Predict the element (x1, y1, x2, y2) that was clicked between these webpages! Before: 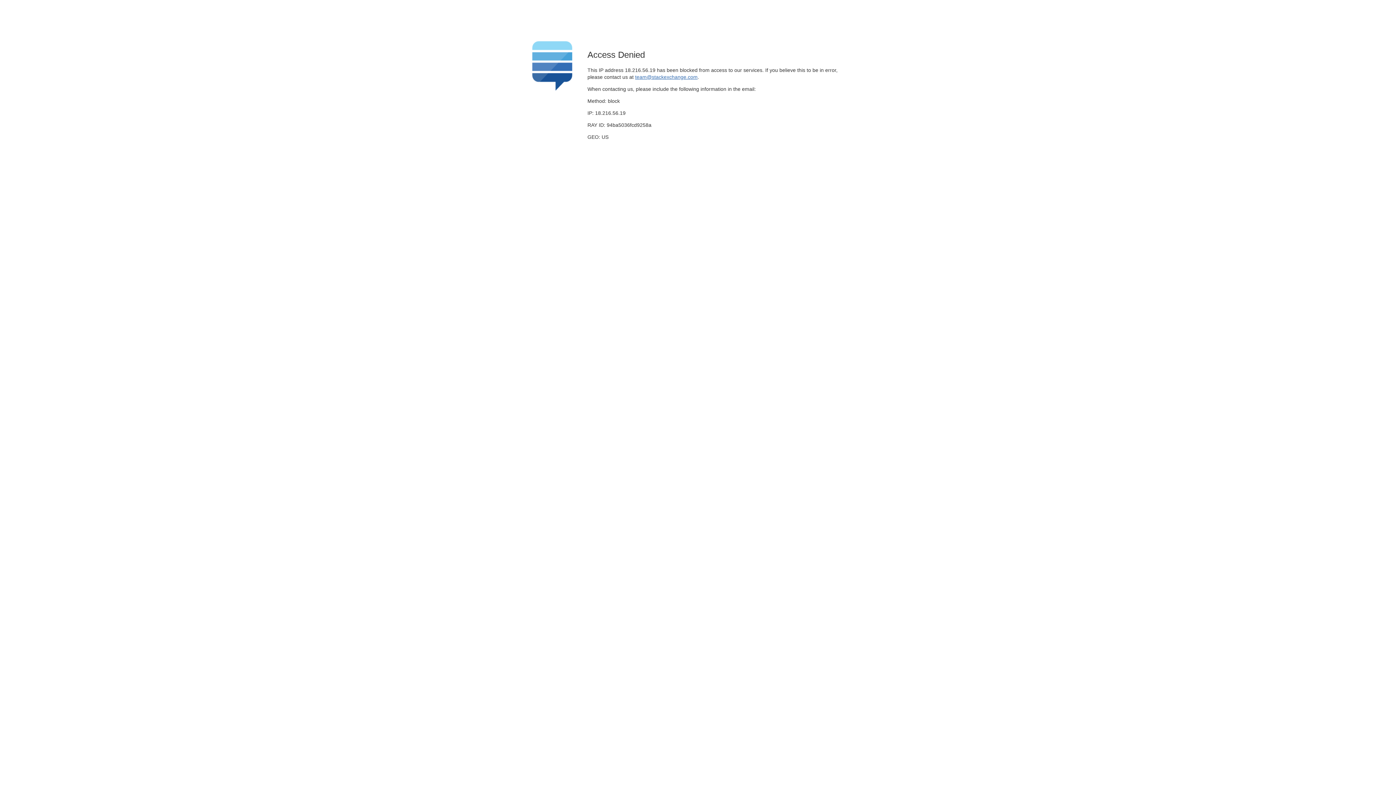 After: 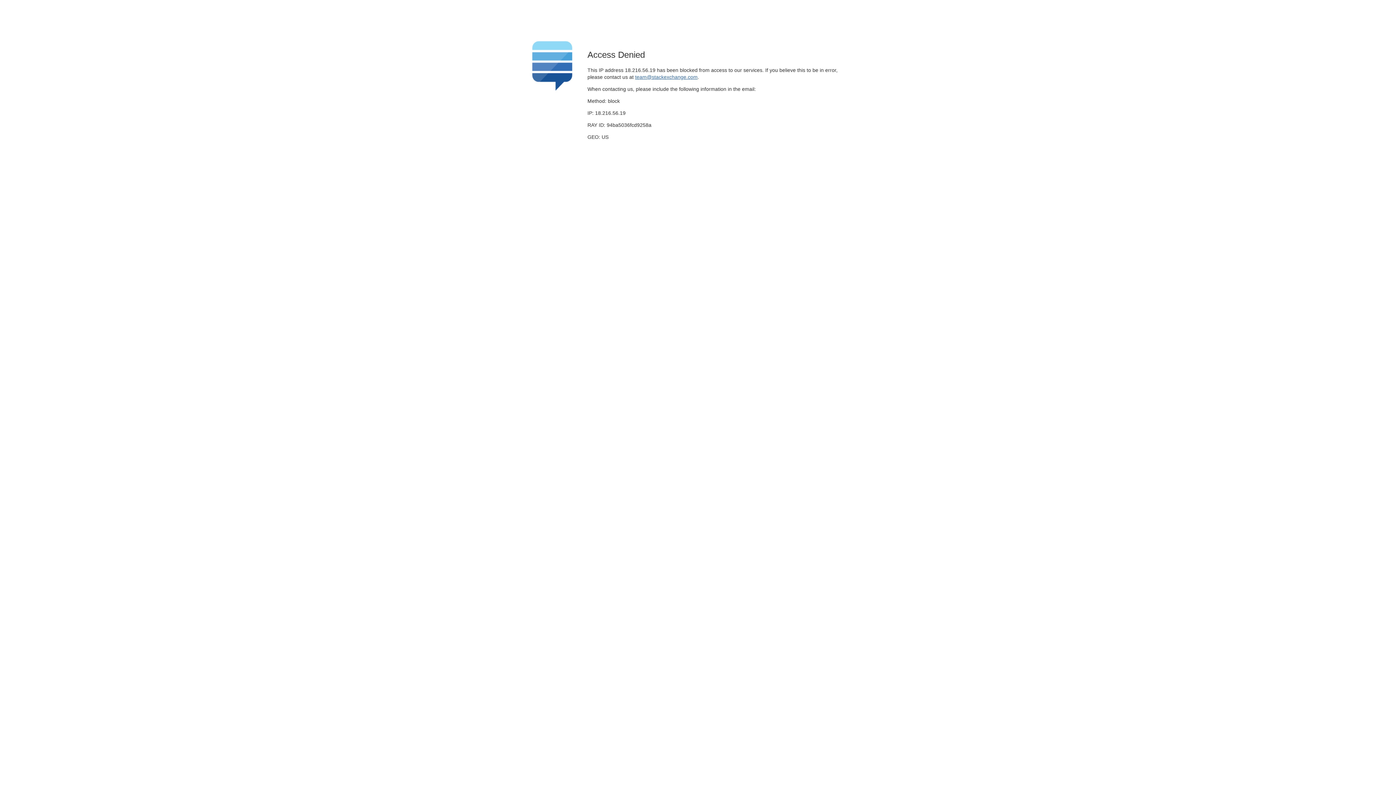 Action: label: team@stackexchange.com bbox: (635, 74, 697, 79)